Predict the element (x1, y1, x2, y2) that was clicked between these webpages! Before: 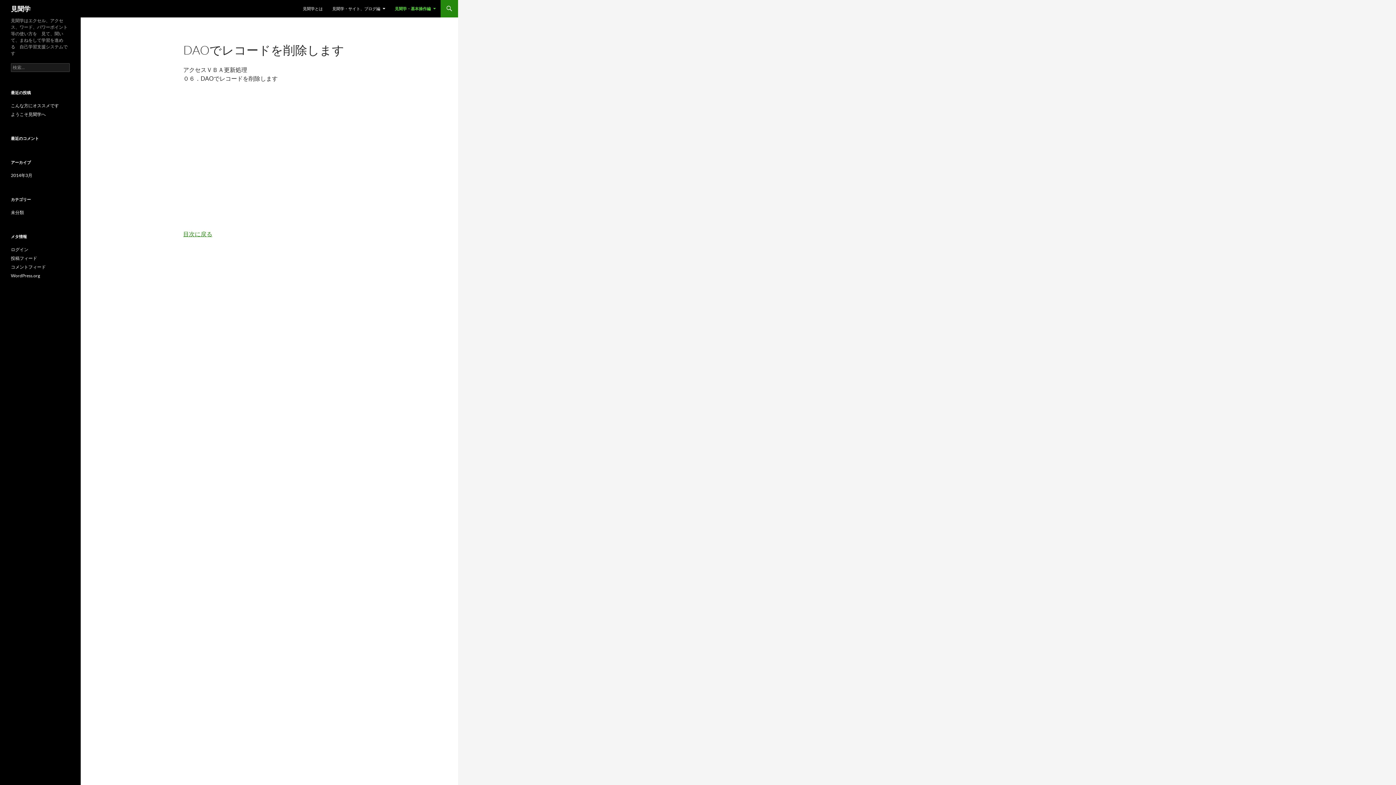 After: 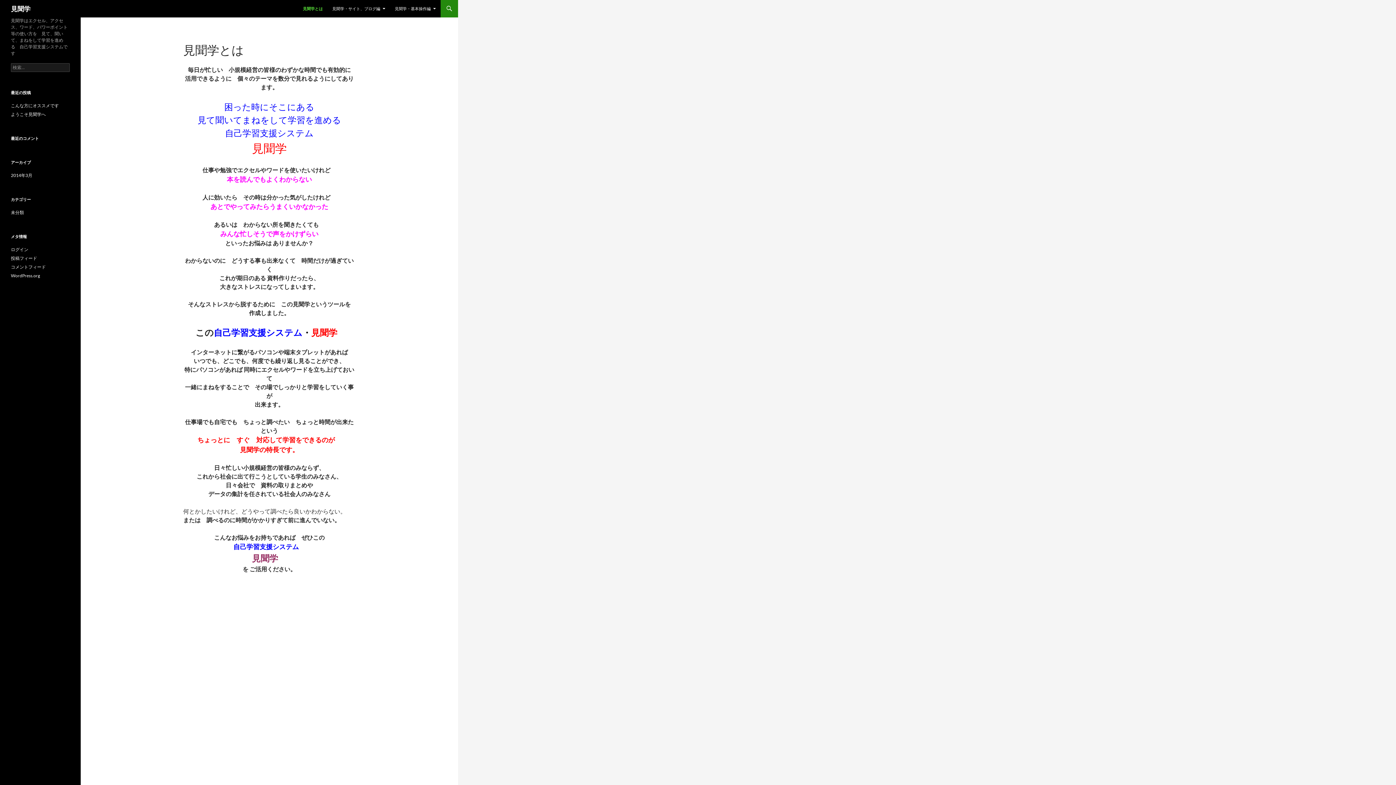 Action: label: 見聞学とは bbox: (298, 0, 327, 17)